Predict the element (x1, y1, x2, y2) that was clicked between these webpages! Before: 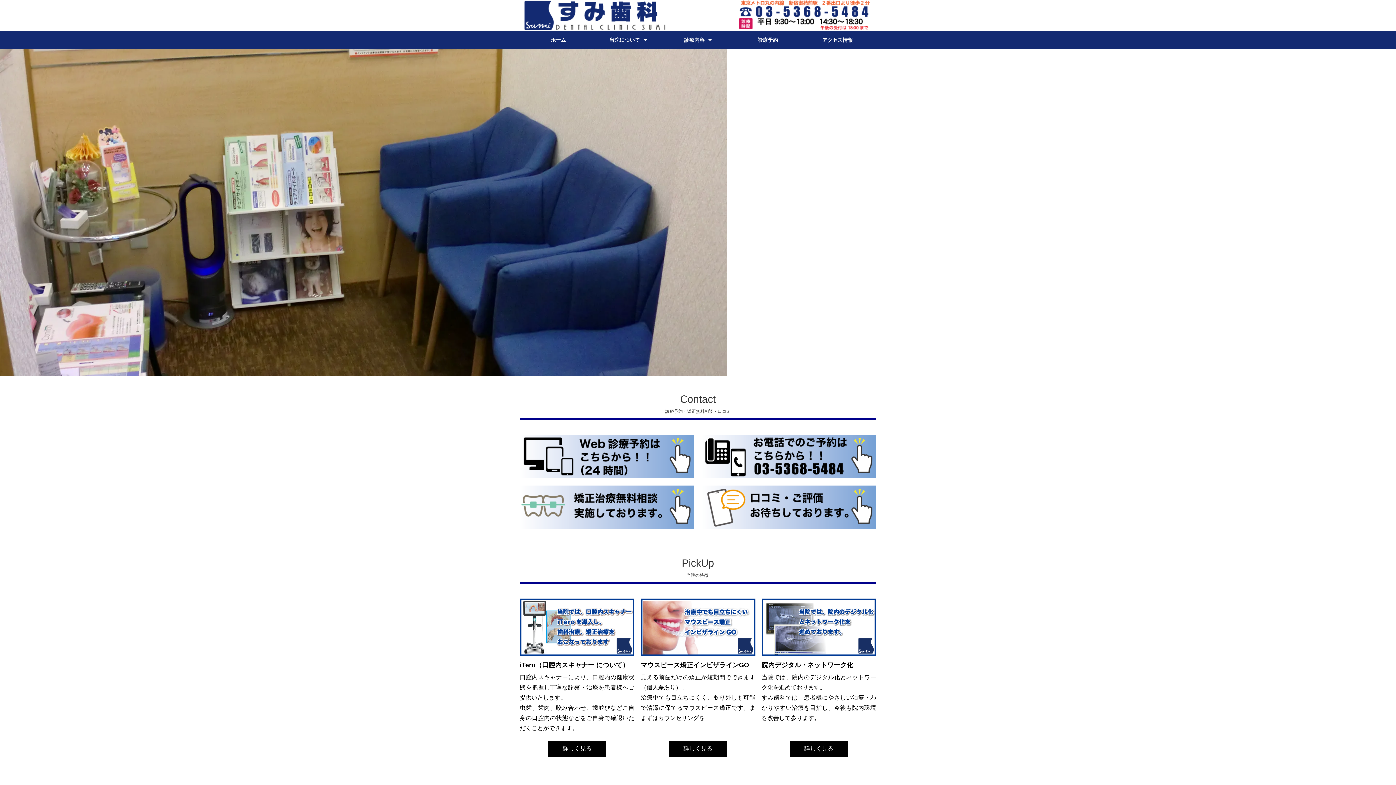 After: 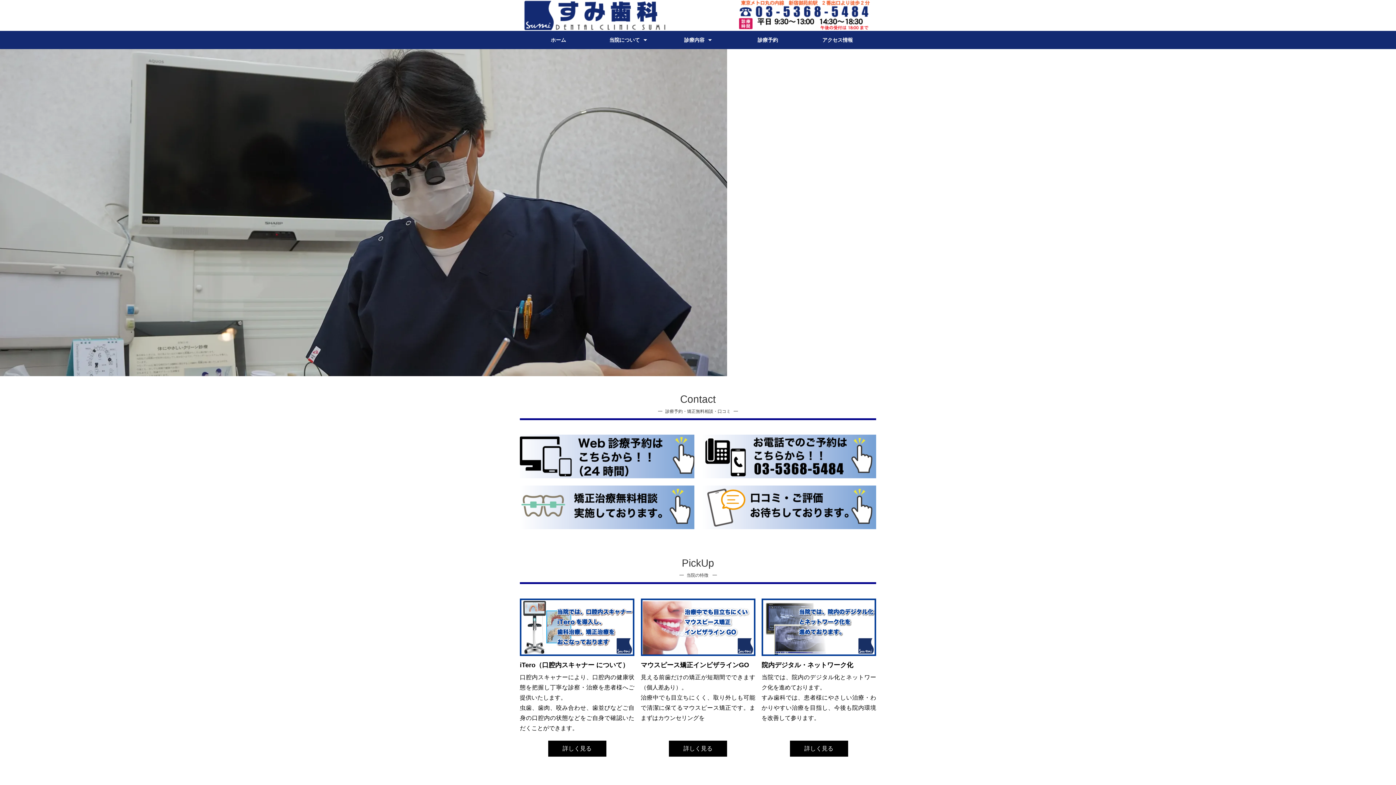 Action: bbox: (520, 434, 694, 478)